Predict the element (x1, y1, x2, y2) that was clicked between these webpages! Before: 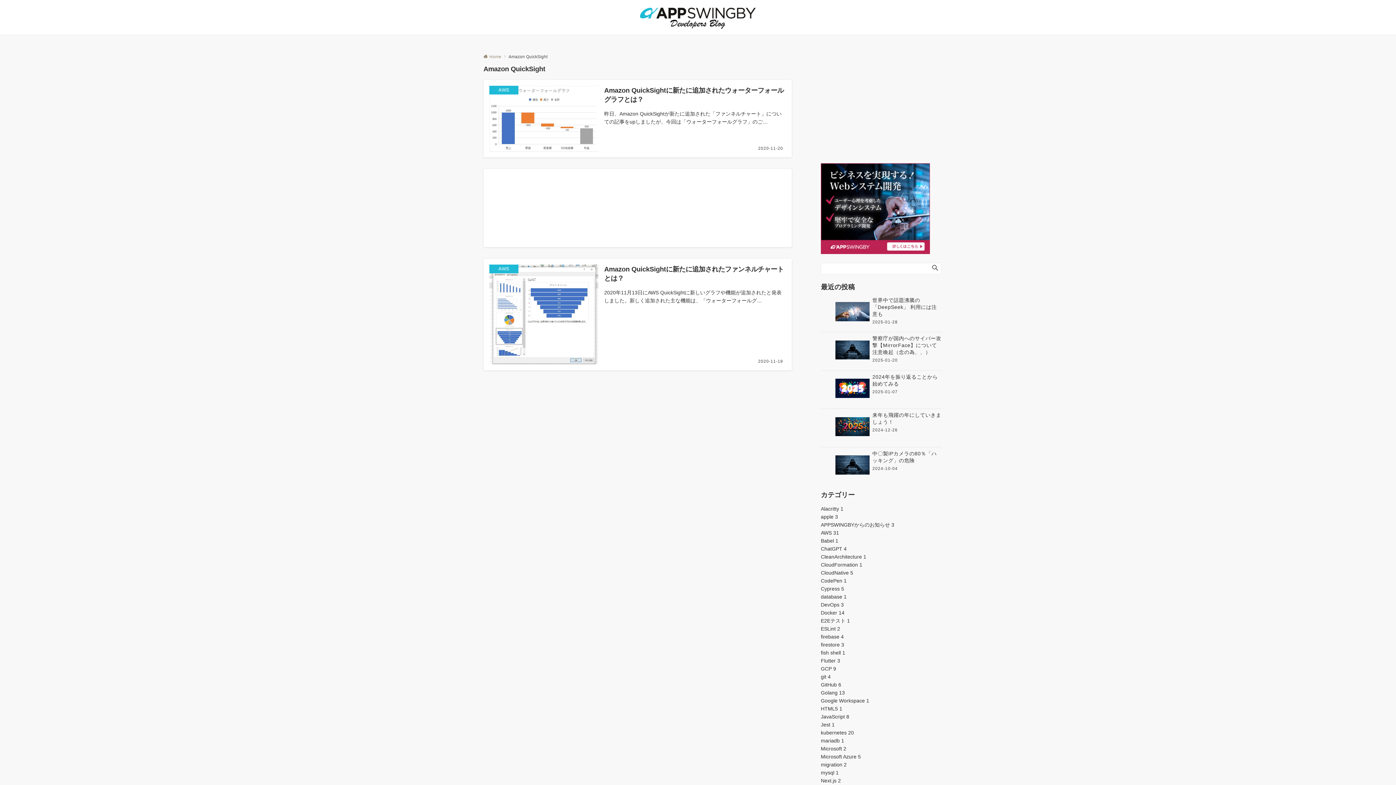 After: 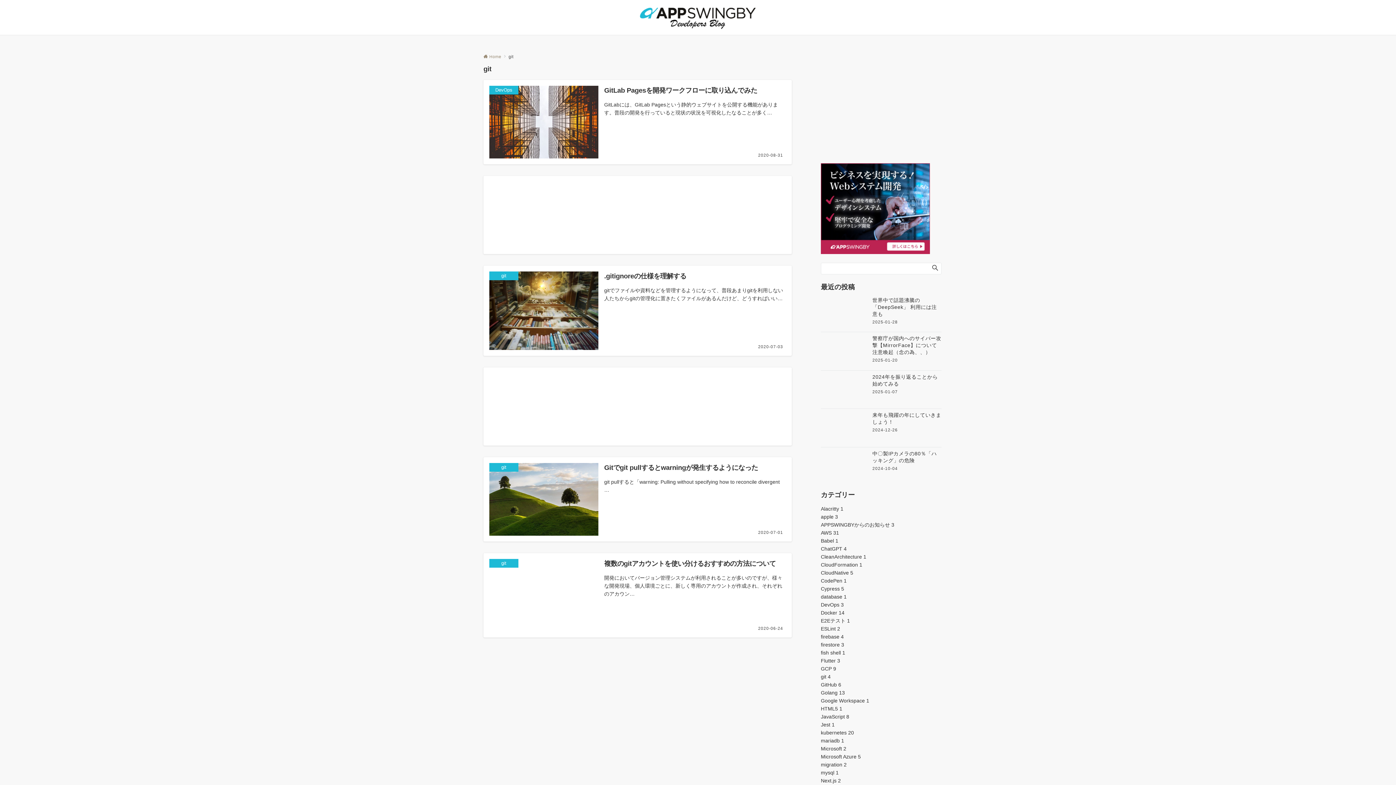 Action: bbox: (821, 674, 830, 680) label: git 4